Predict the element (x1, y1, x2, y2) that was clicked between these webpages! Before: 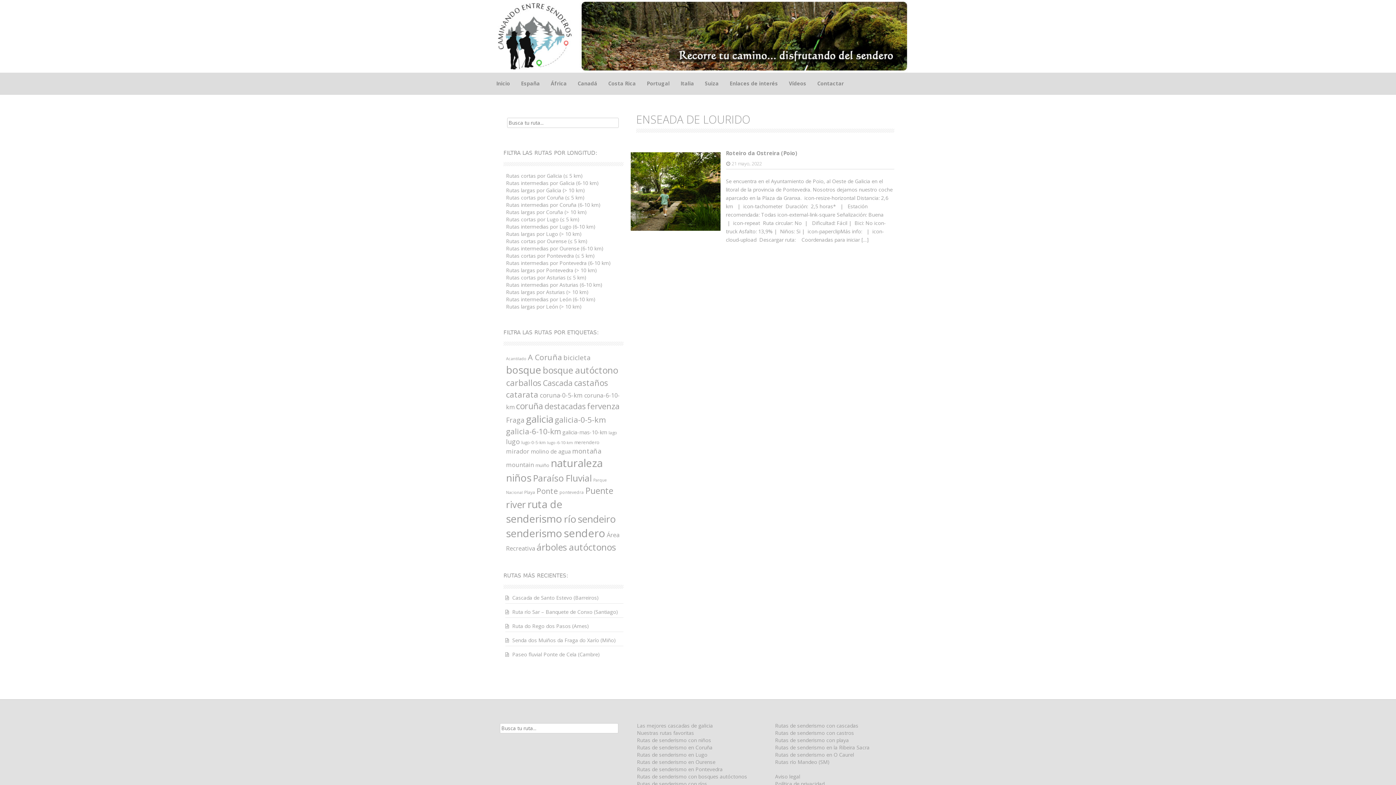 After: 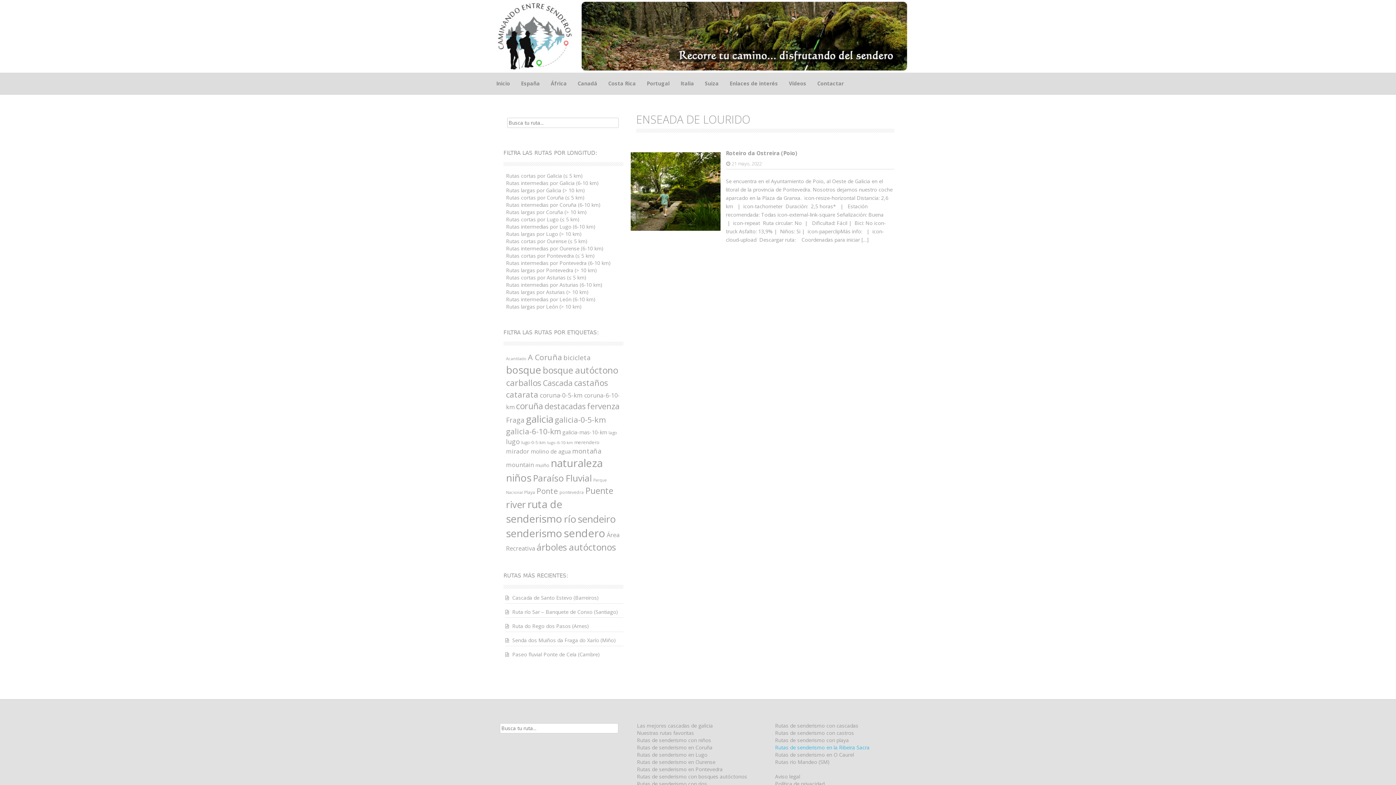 Action: label: Rutas de senderismo en la Ribeira Sacra bbox: (775, 744, 869, 751)